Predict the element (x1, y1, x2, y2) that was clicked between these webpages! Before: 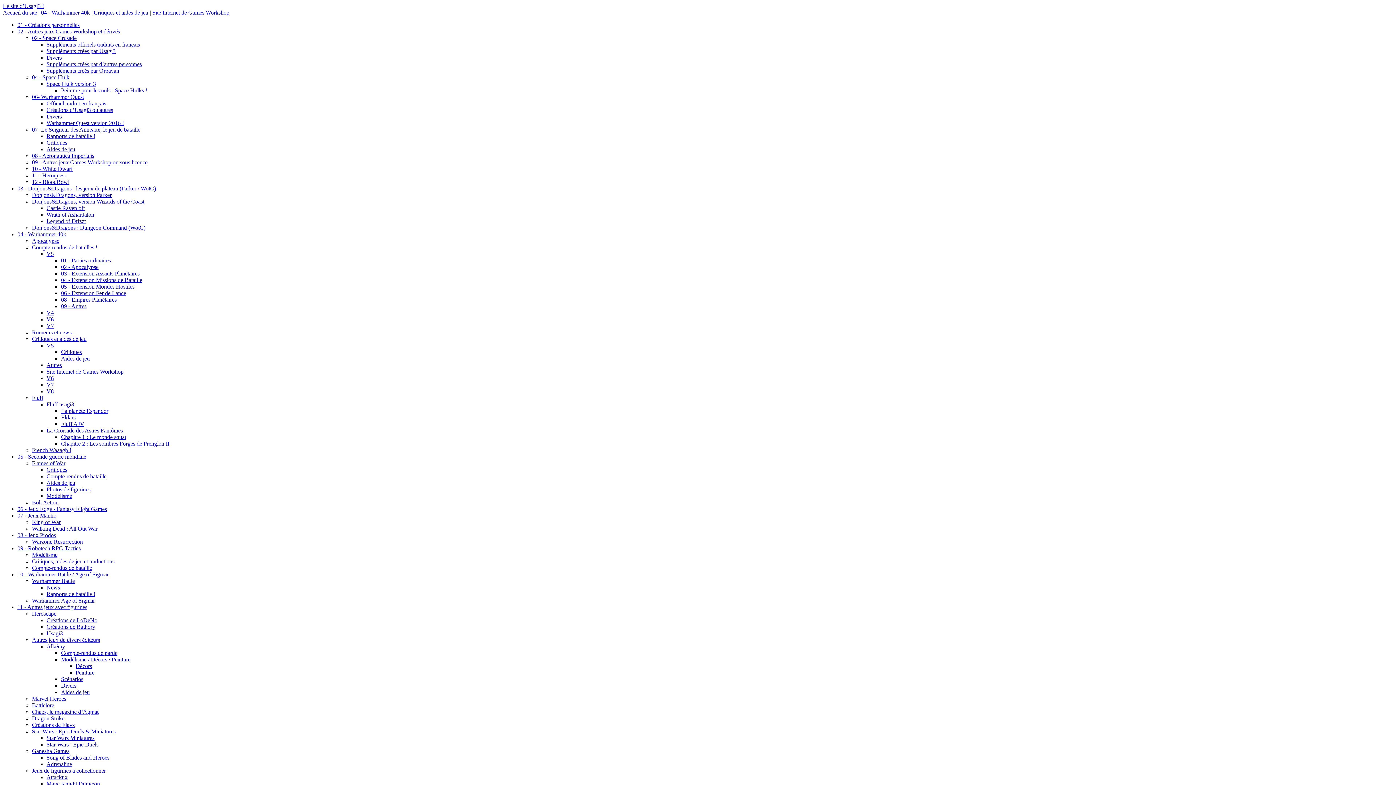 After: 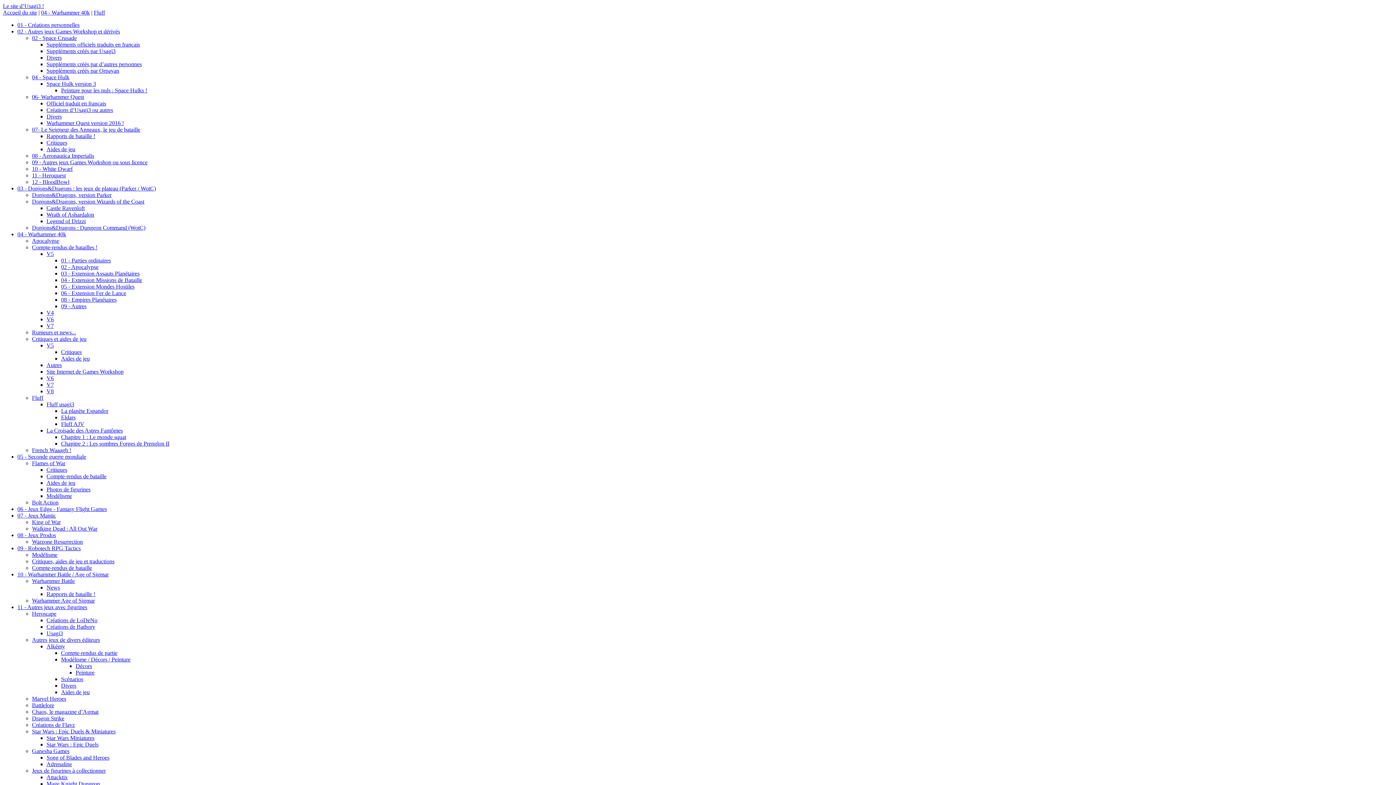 Action: label: Fluff bbox: (32, 394, 43, 401)